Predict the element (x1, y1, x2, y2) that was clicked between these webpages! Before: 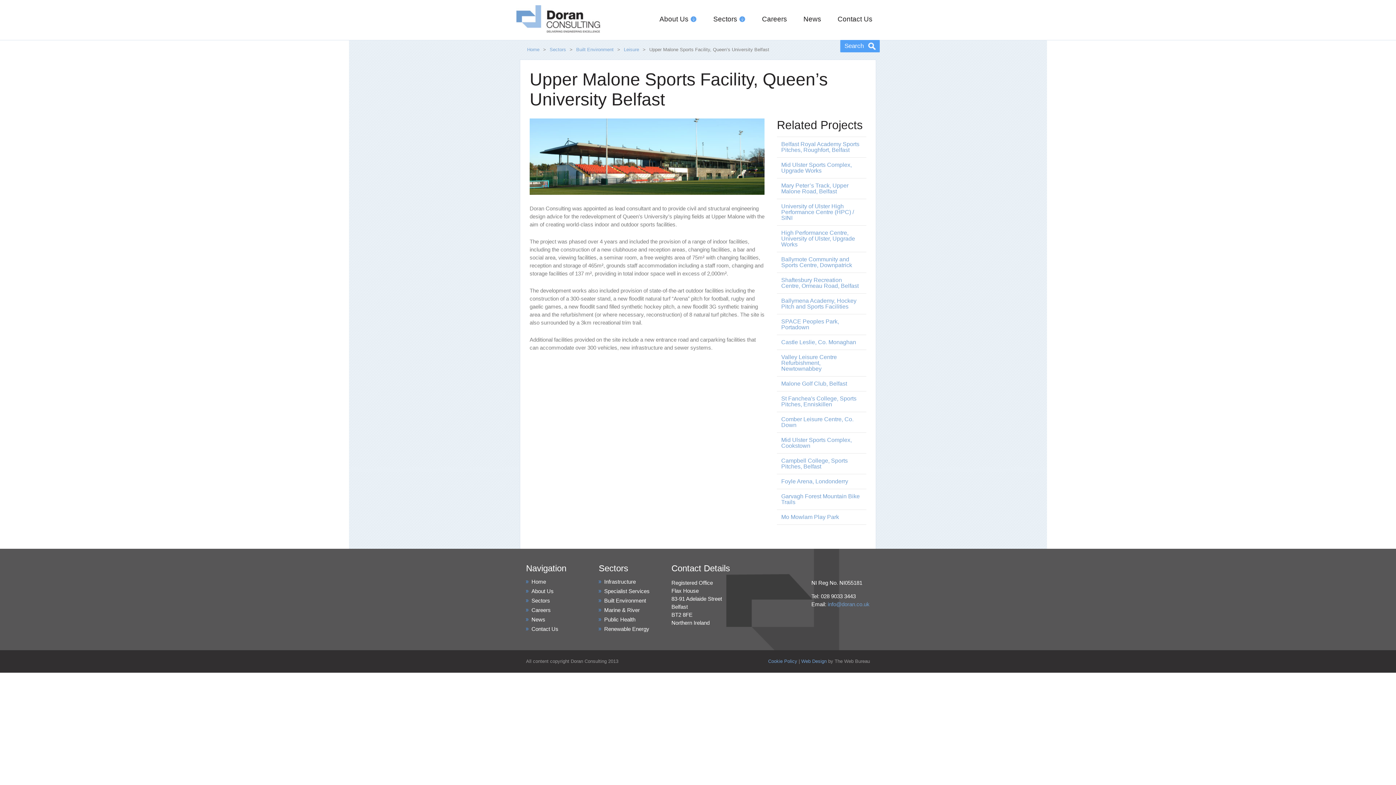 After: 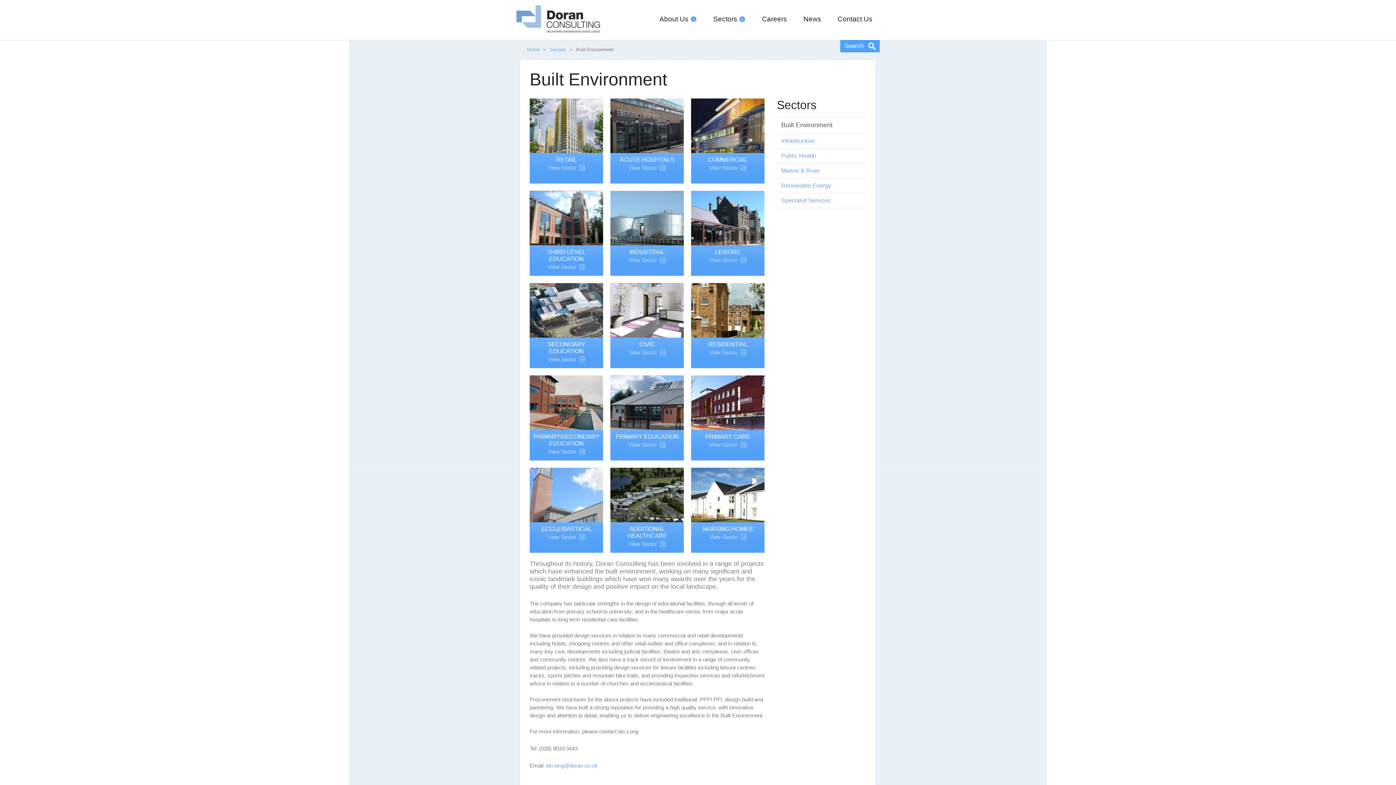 Action: bbox: (576, 46, 613, 52) label: Built Environment